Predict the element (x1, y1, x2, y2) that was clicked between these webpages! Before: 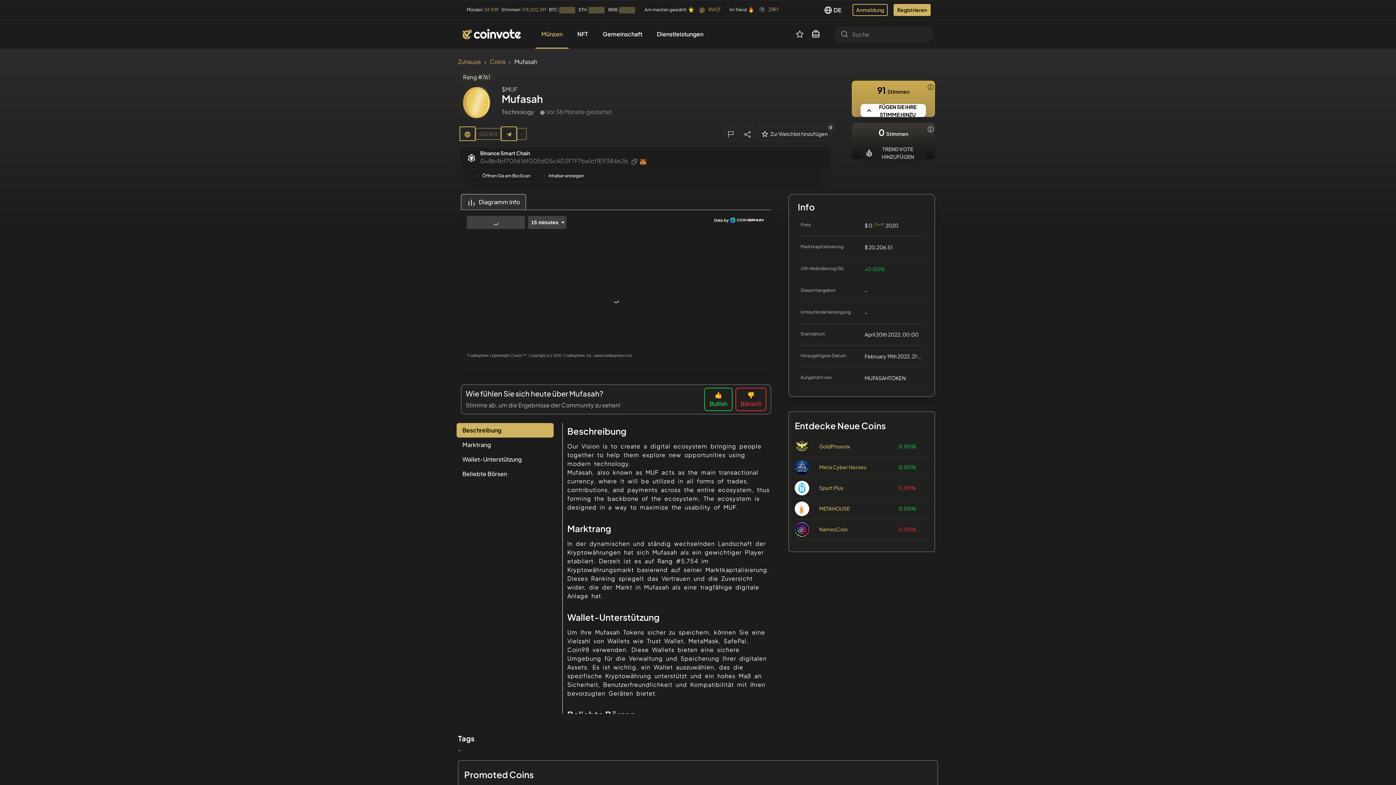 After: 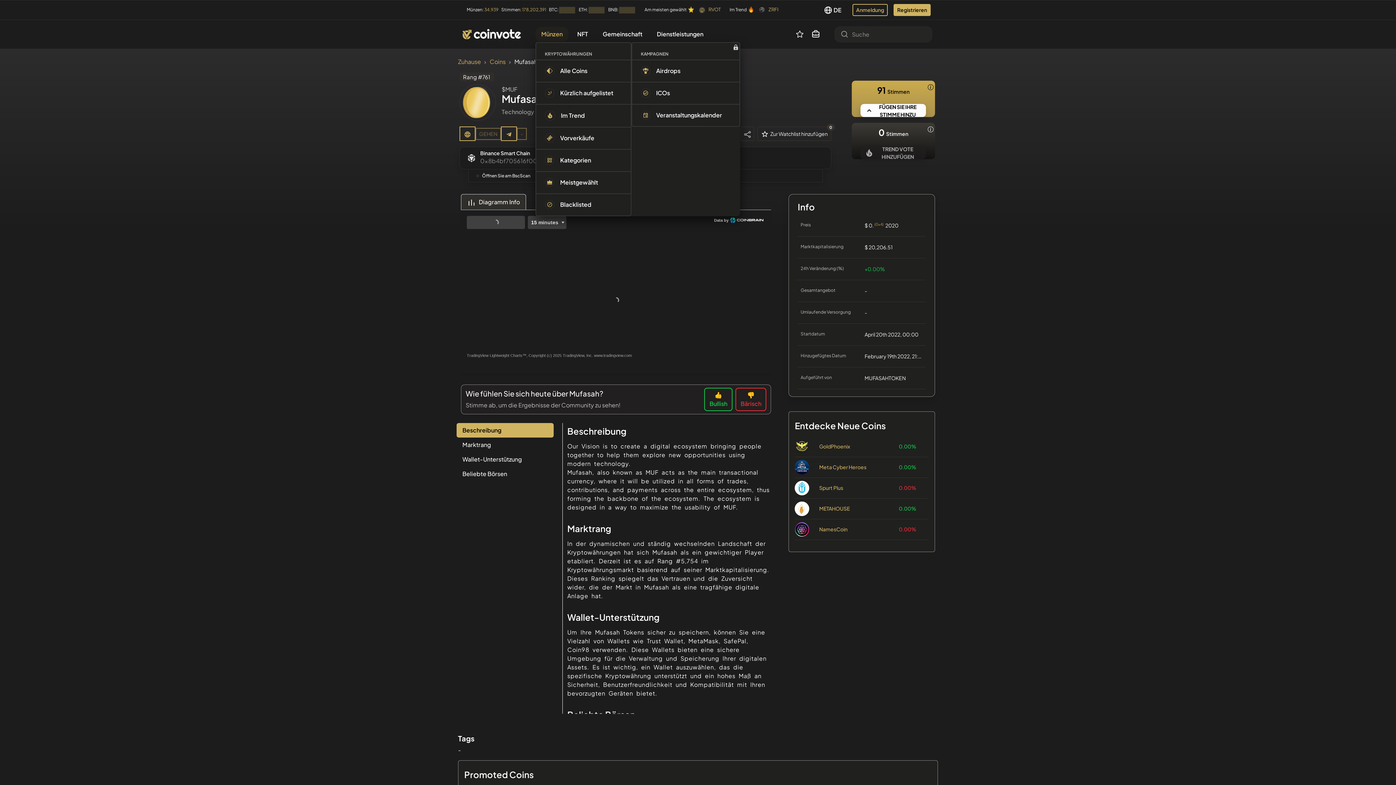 Action: label: Münzen bbox: (535, 27, 568, 41)